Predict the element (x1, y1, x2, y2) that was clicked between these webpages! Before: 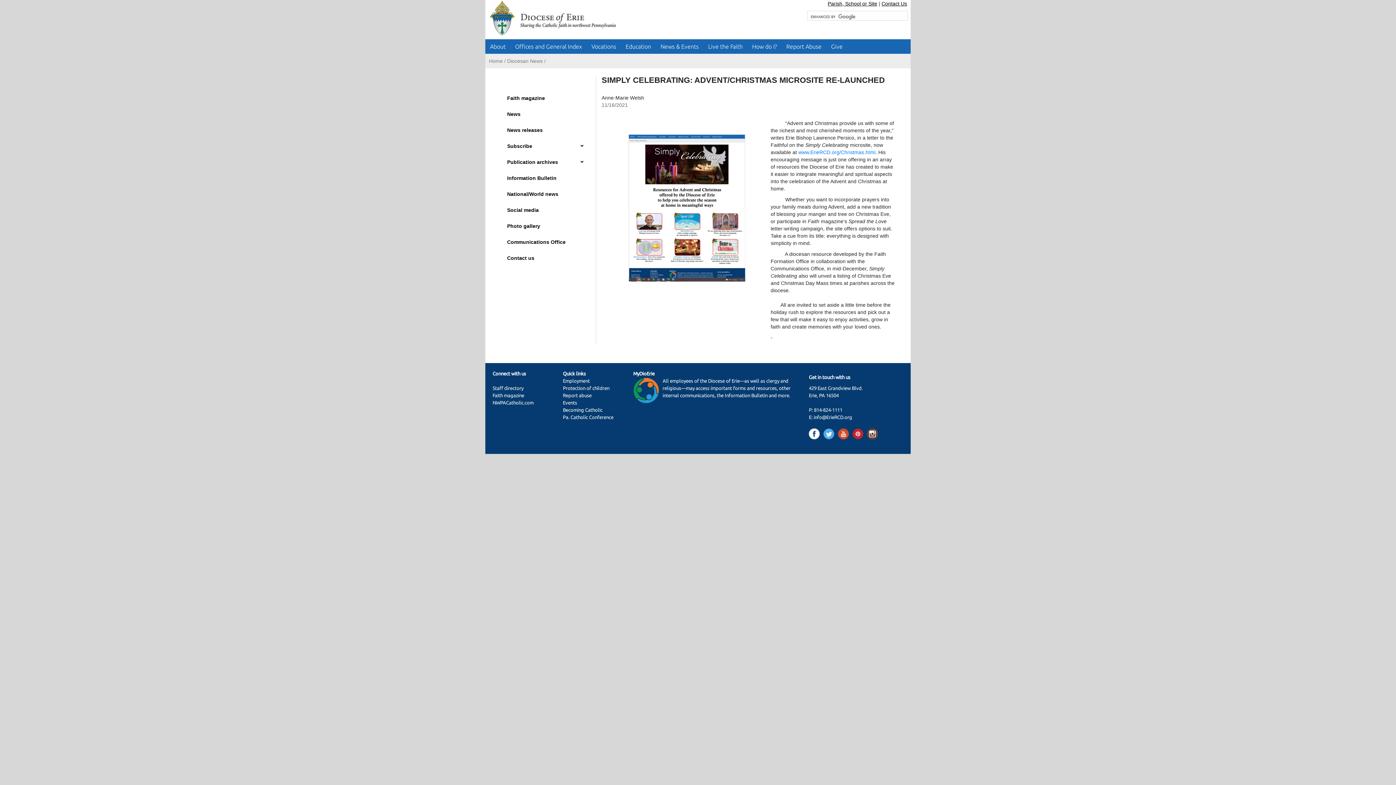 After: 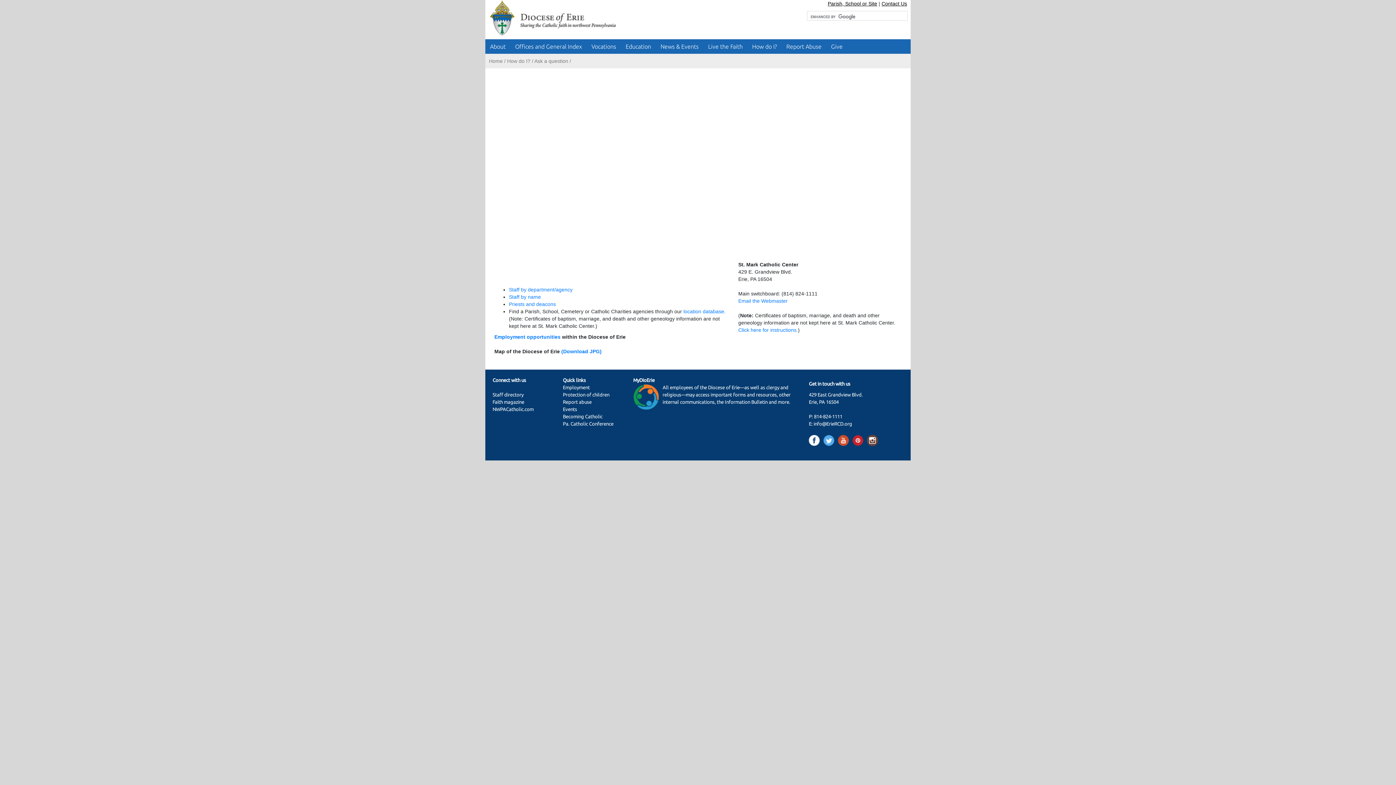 Action: label: Contact Us bbox: (881, 0, 907, 6)